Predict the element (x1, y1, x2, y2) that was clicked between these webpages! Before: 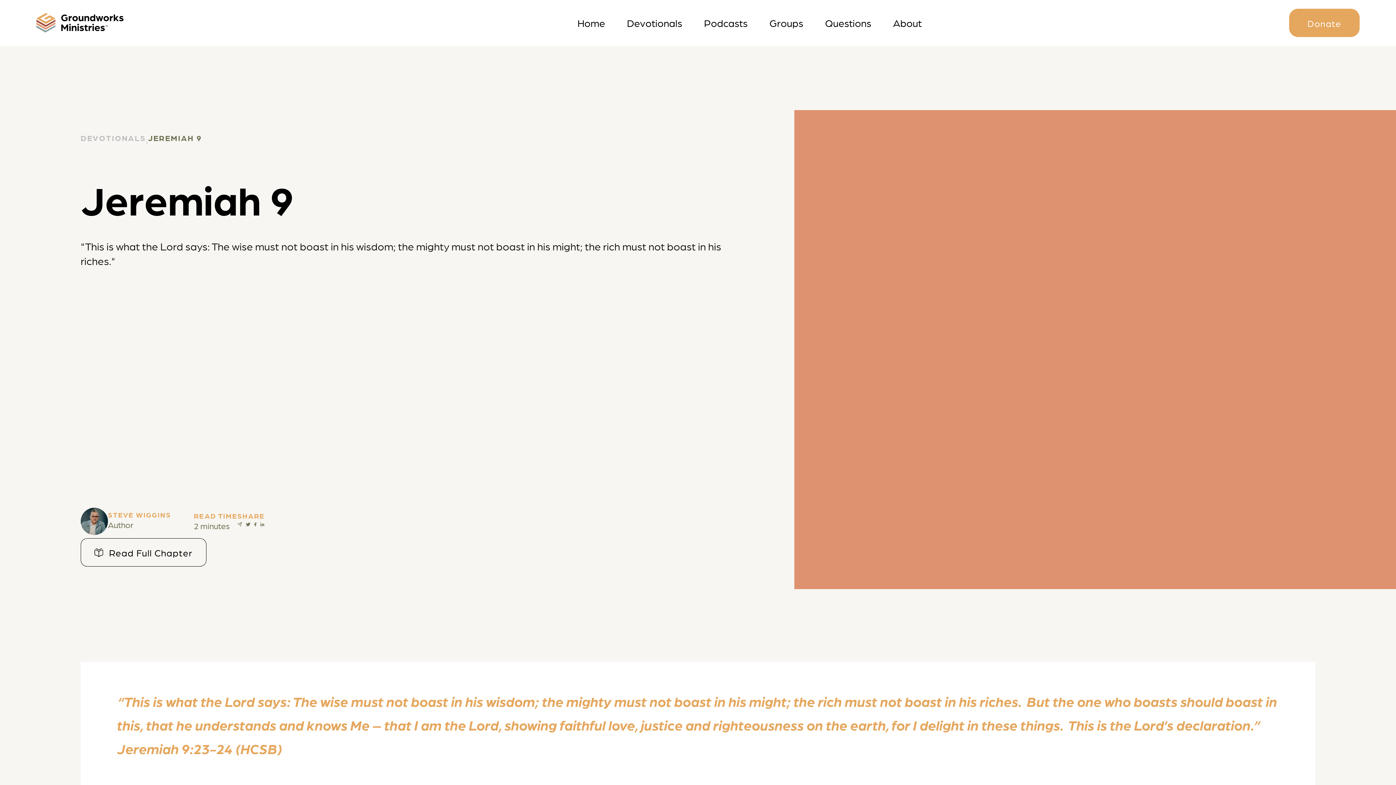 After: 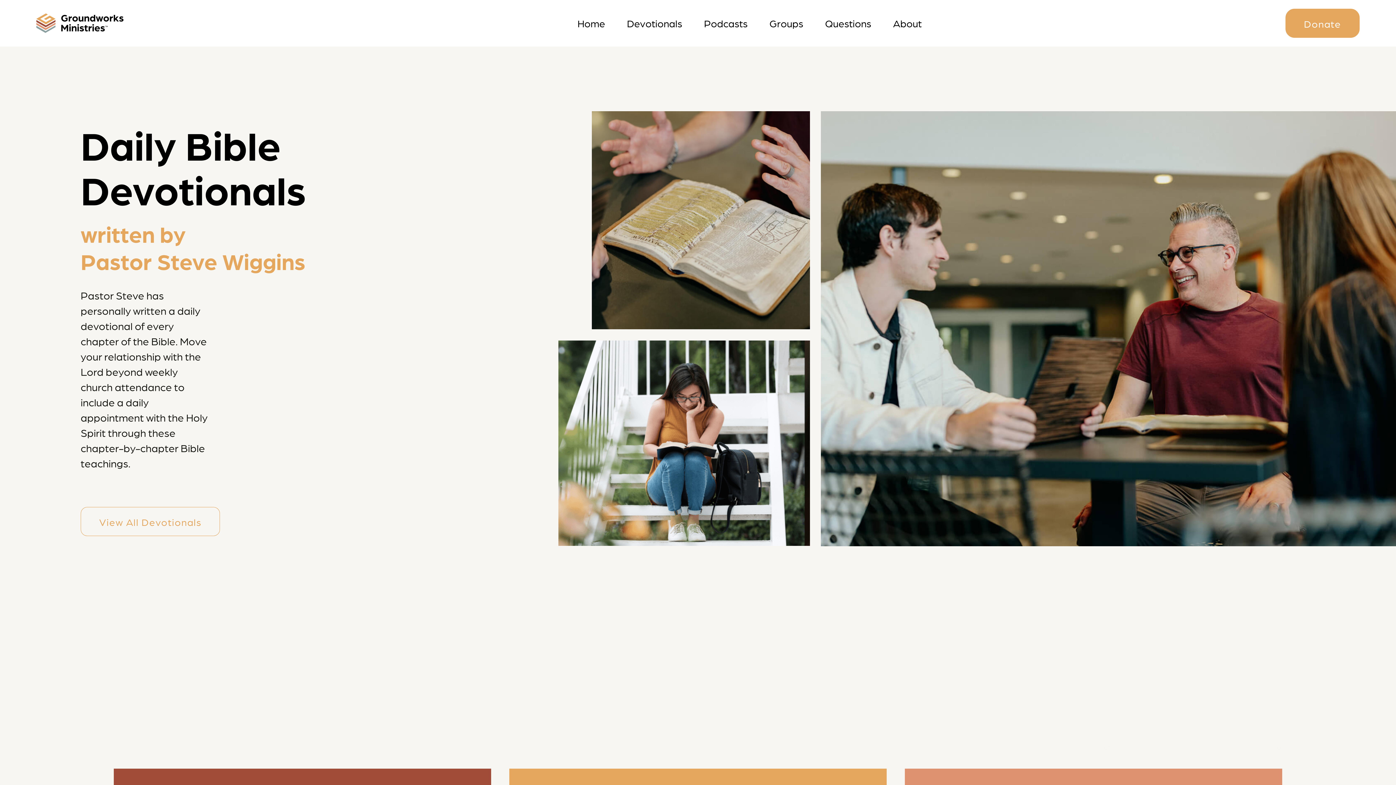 Action: label: Devotionals bbox: (616, 14, 693, 30)